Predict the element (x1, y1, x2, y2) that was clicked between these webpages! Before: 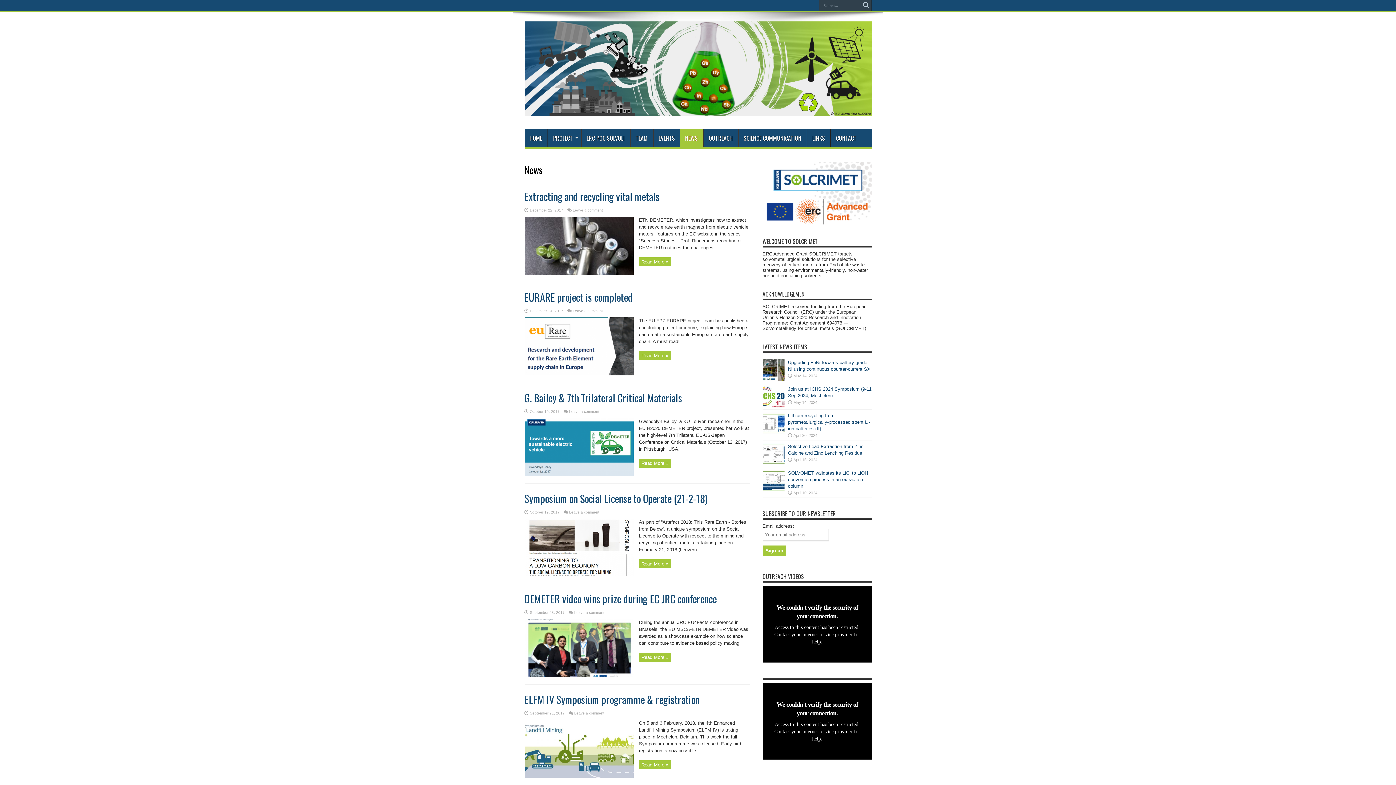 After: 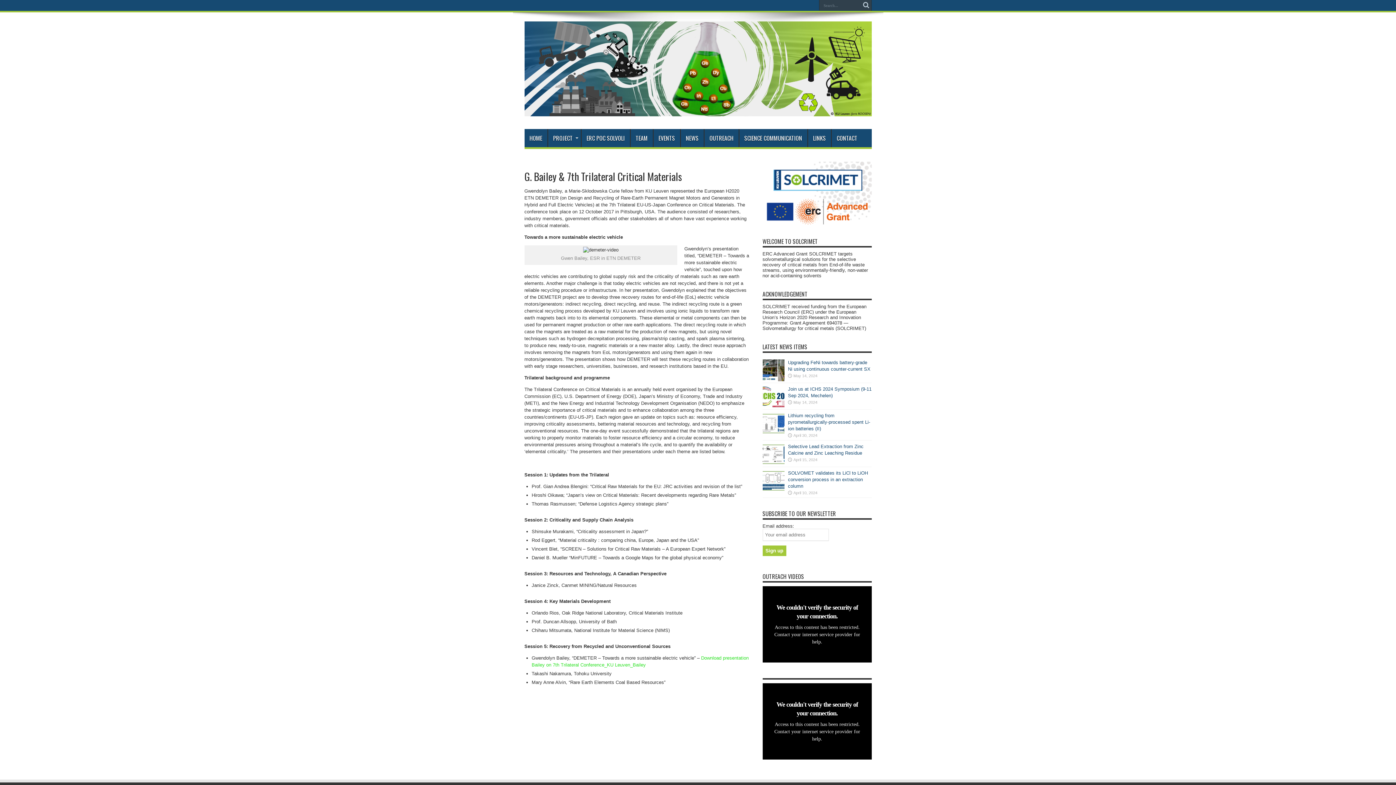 Action: bbox: (639, 458, 671, 467) label: Read More »